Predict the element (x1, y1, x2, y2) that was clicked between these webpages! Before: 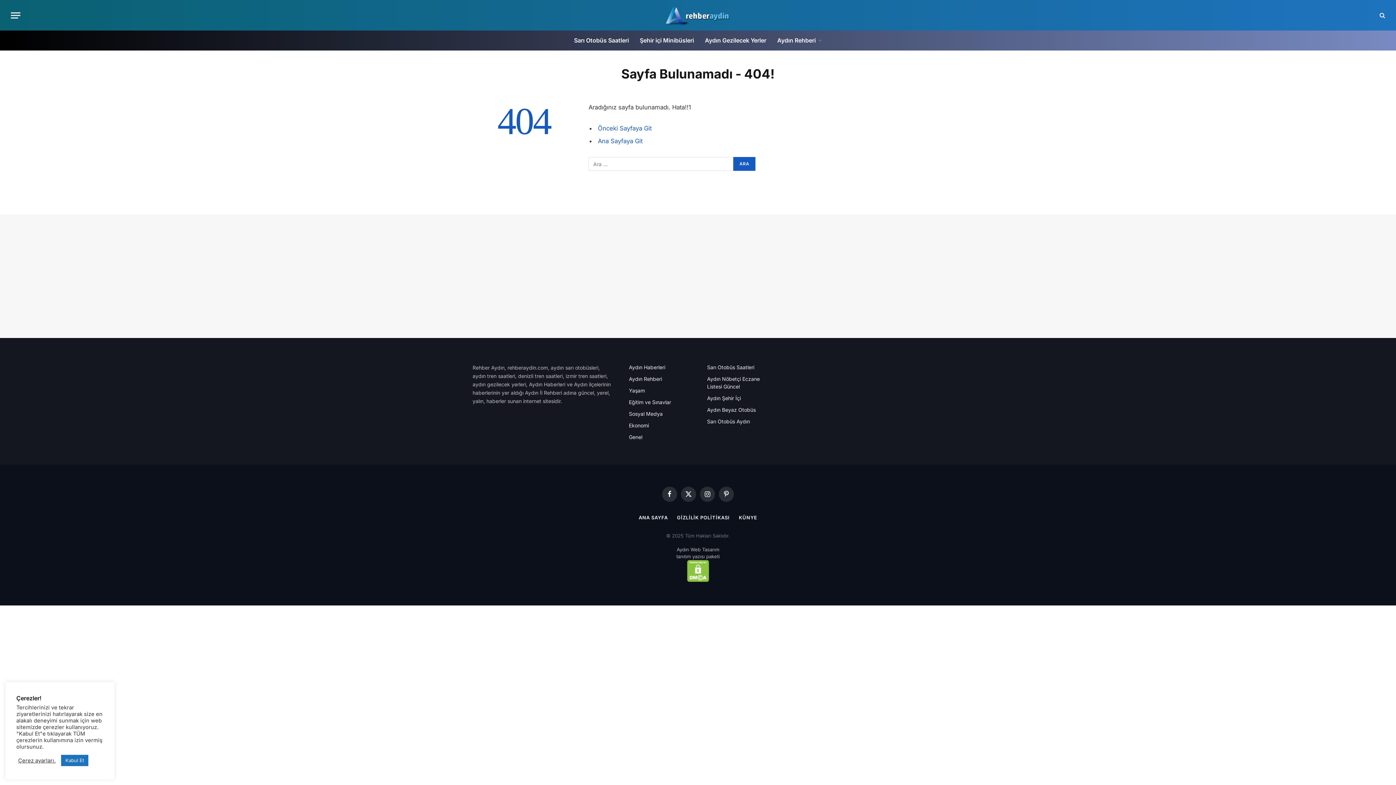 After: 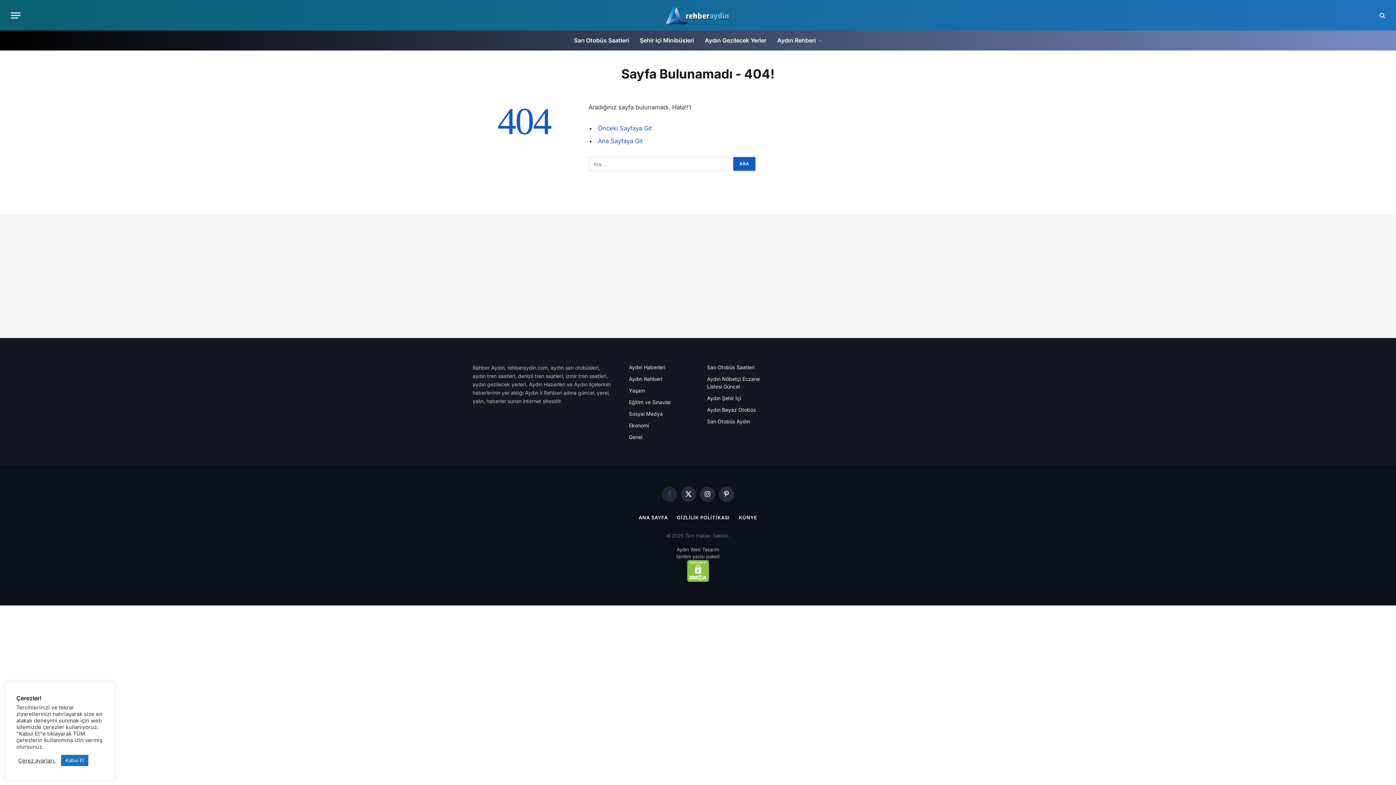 Action: label: Facebook bbox: (662, 486, 677, 502)